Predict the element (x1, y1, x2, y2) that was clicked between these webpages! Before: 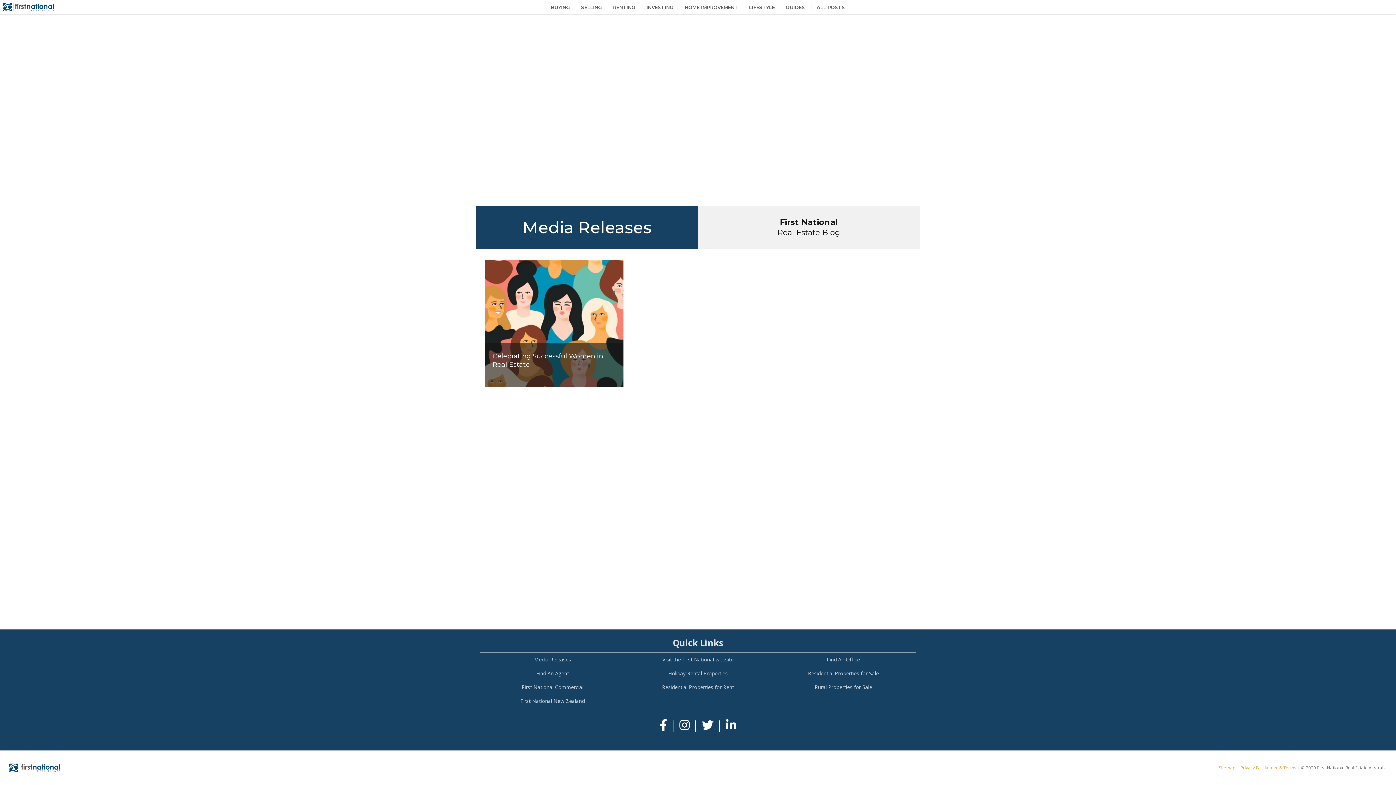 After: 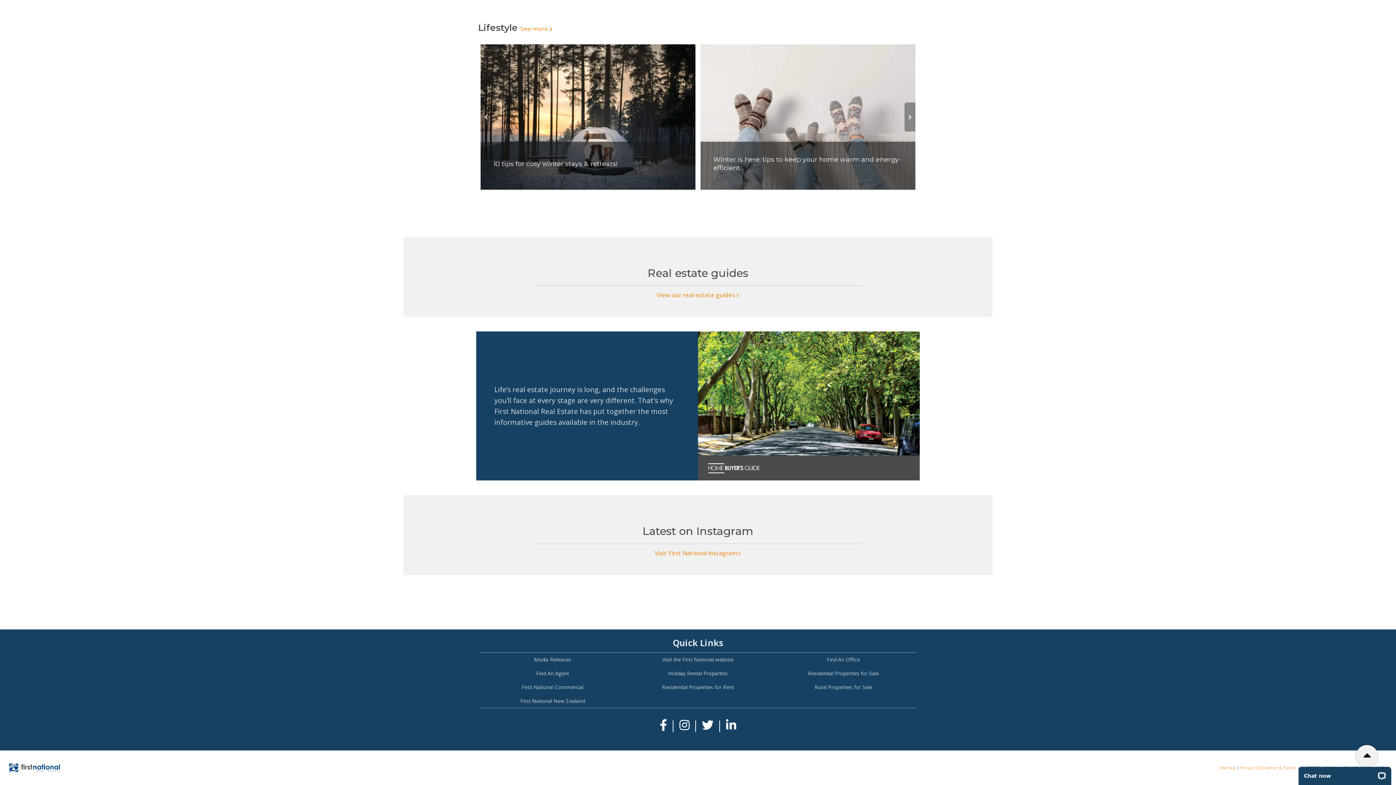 Action: bbox: (780, 4, 810, 10) label: GUIDES